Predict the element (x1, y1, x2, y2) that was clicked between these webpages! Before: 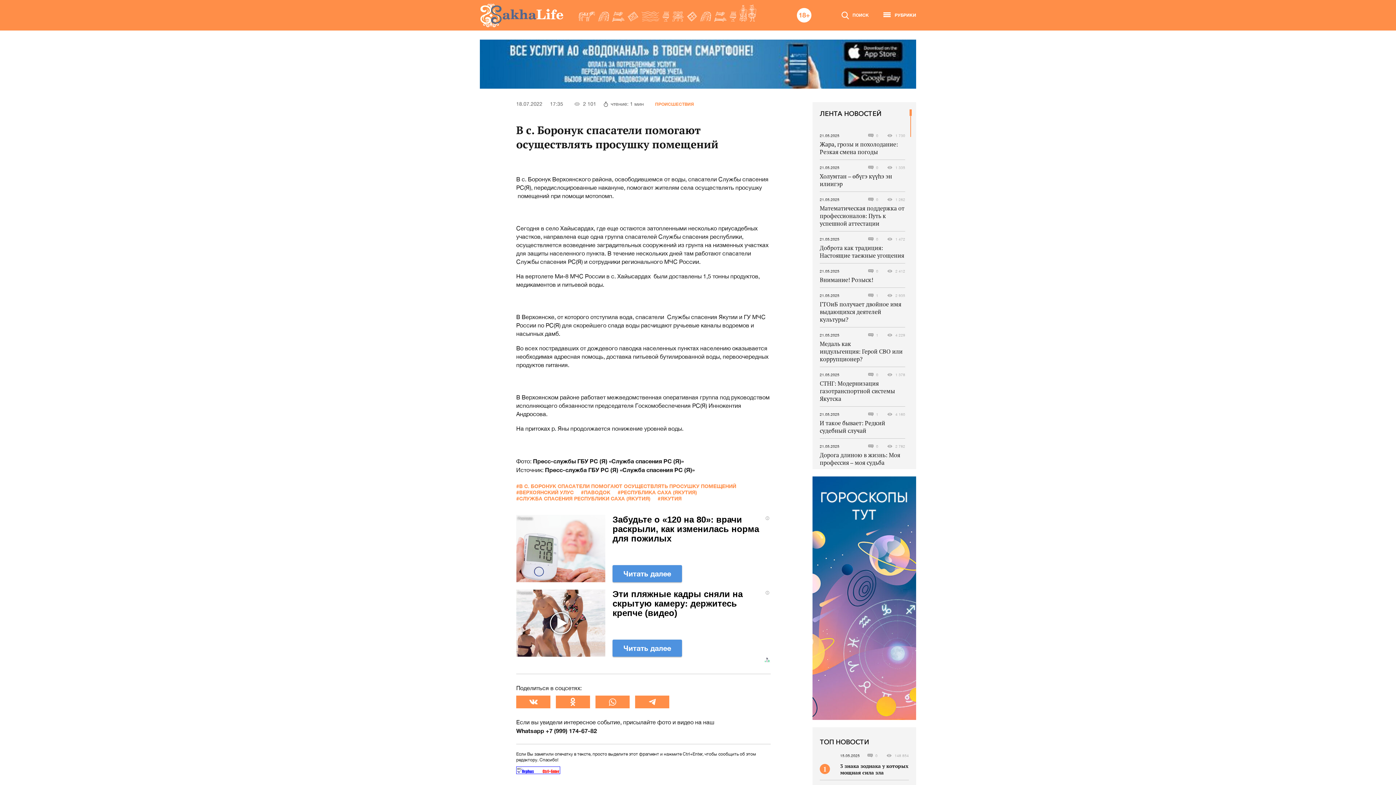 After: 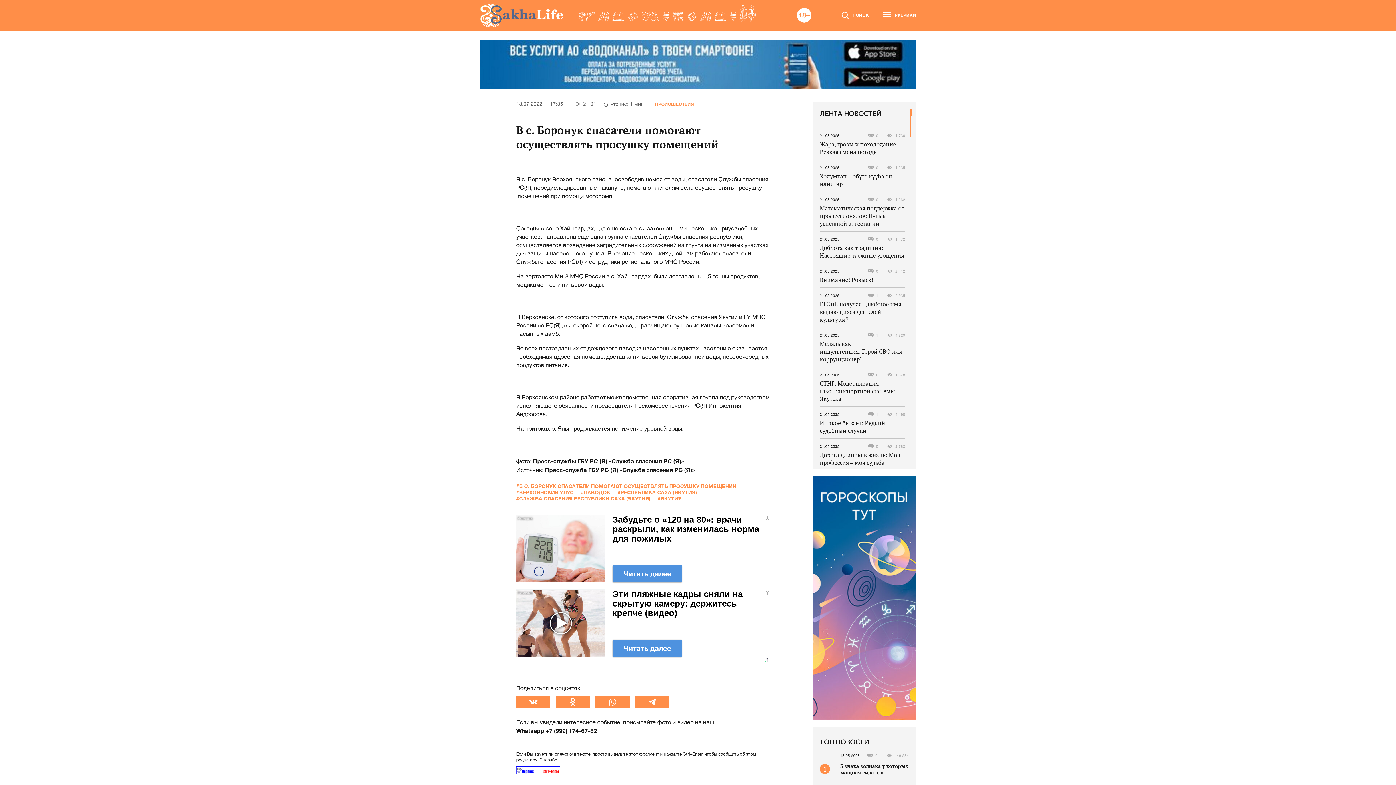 Action: bbox: (516, 766, 560, 776)